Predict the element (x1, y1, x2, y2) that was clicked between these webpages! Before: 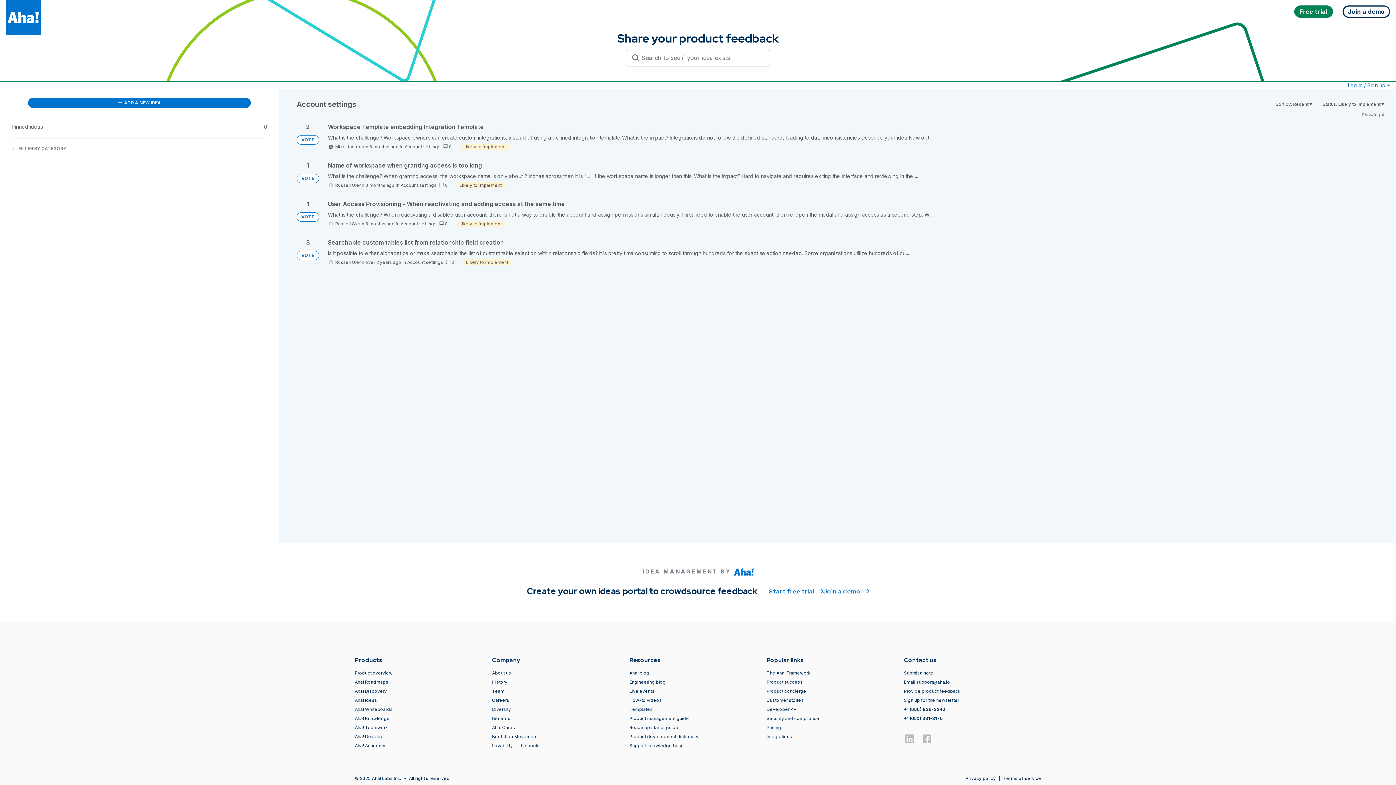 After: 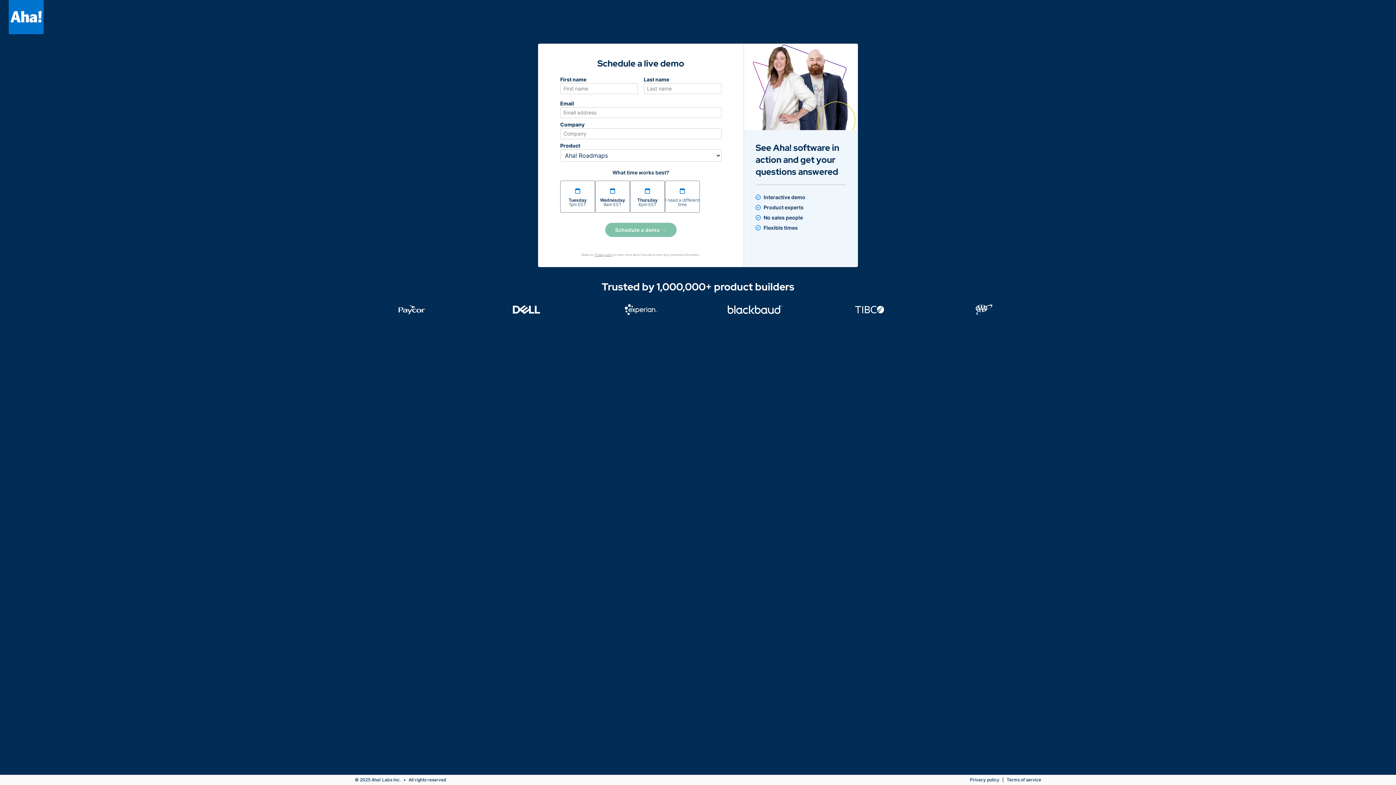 Action: bbox: (823, 586, 869, 597) label: Join a demo 